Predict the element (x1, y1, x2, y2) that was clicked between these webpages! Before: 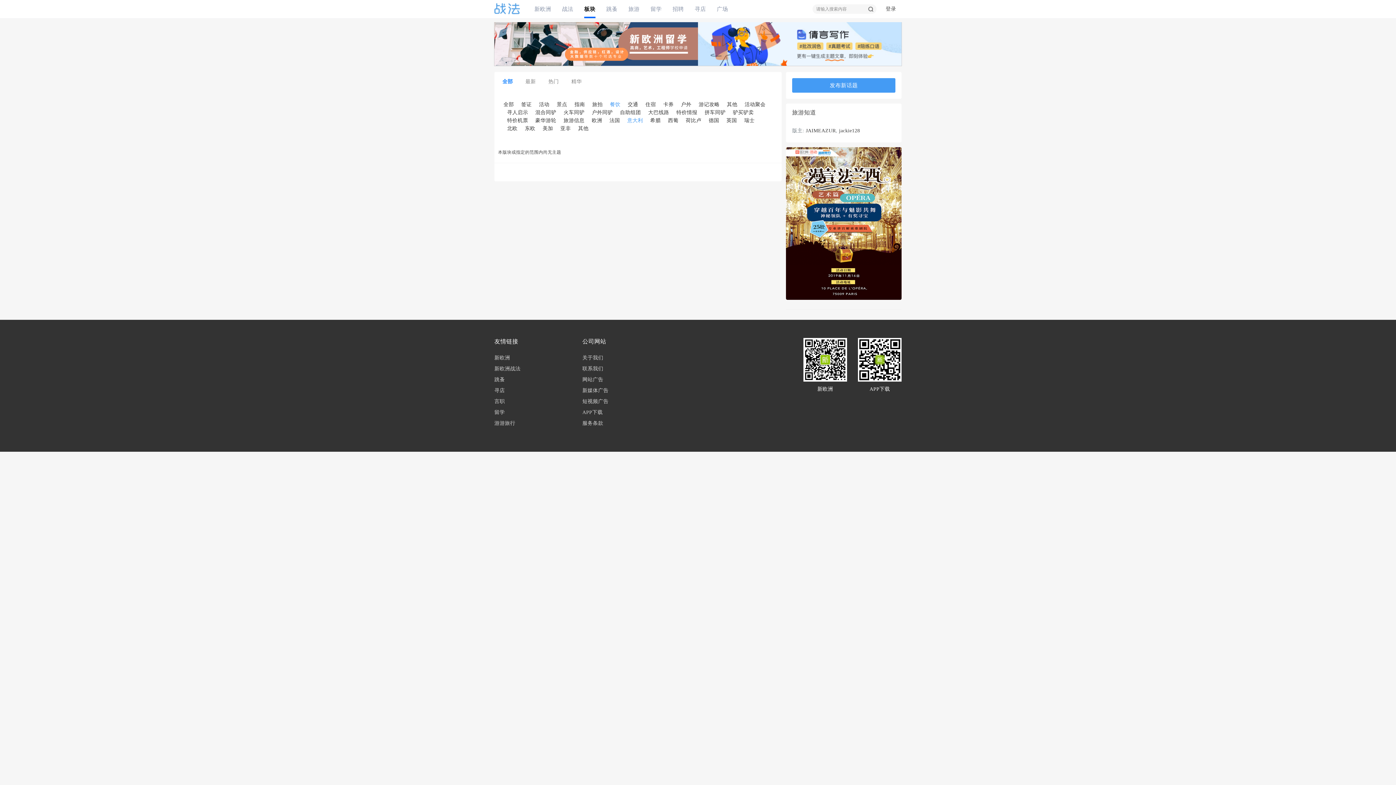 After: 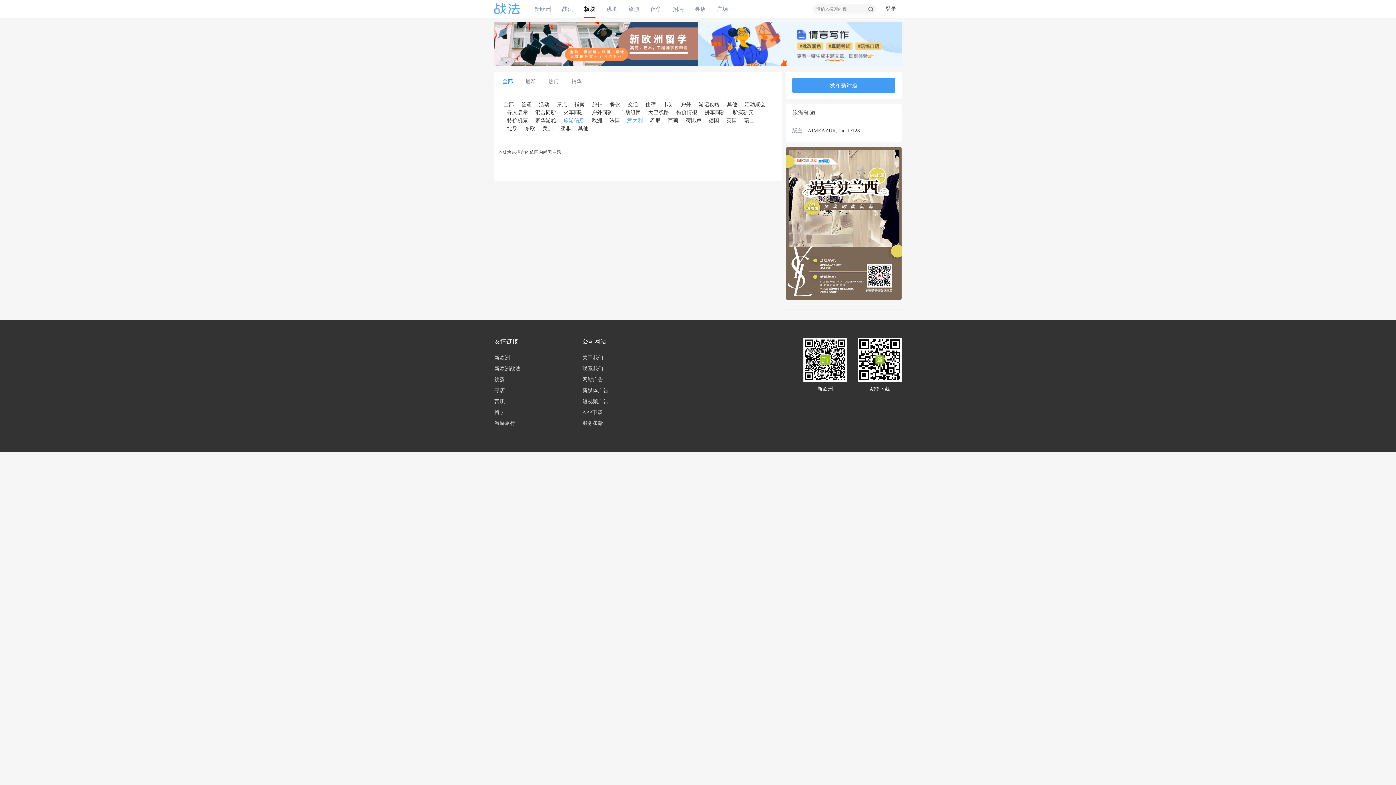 Action: label: 旅游信息19 bbox: (563, 116, 584, 124)